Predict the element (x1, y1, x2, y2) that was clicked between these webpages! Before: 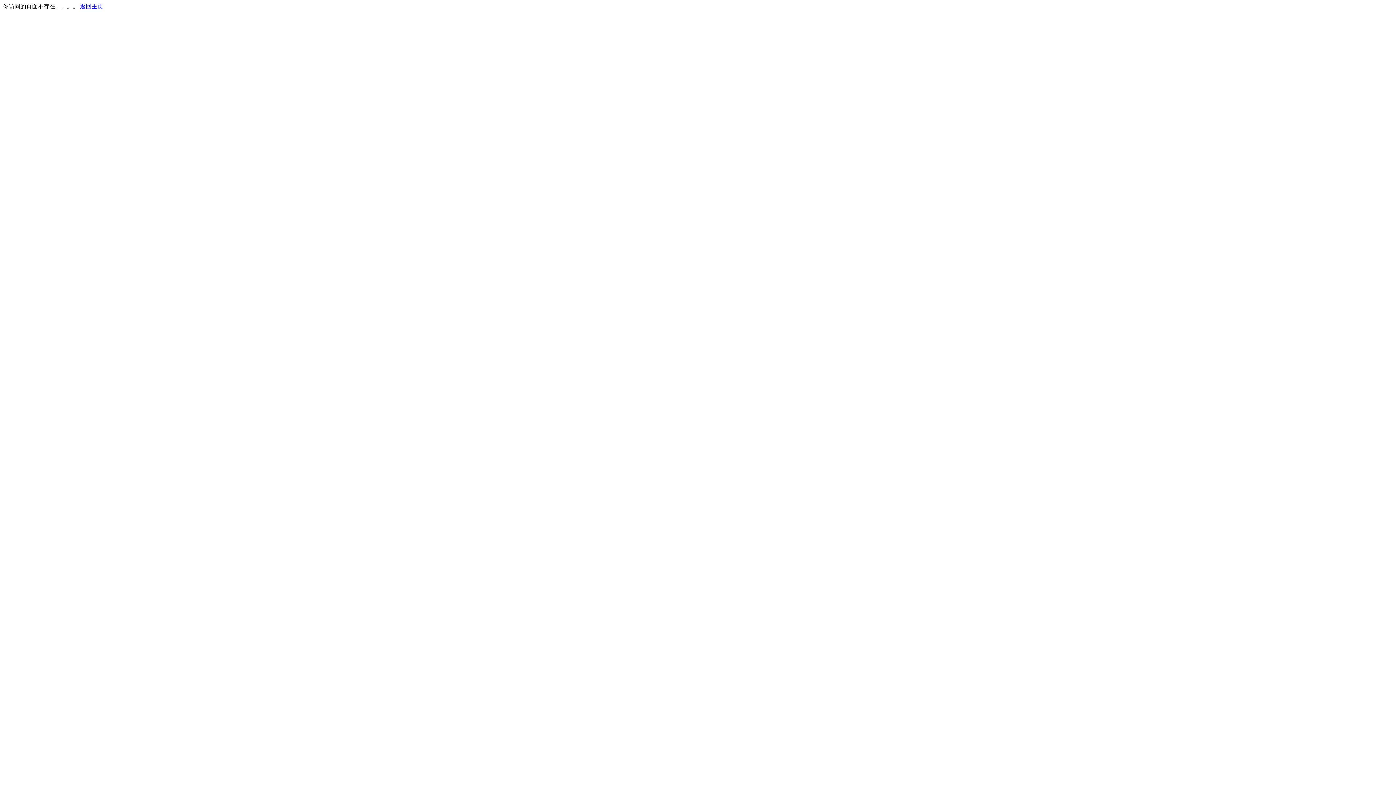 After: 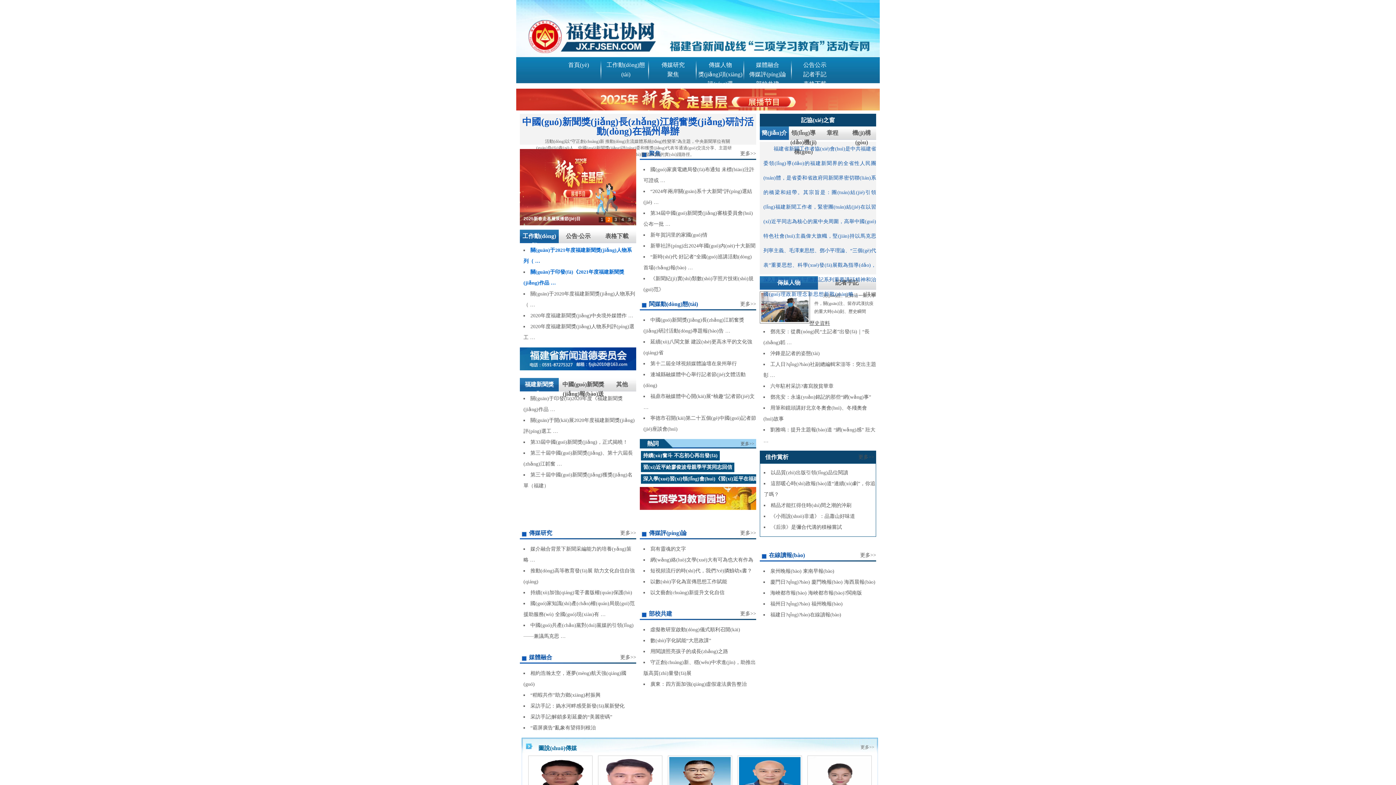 Action: bbox: (80, 3, 103, 9) label: 返回主页